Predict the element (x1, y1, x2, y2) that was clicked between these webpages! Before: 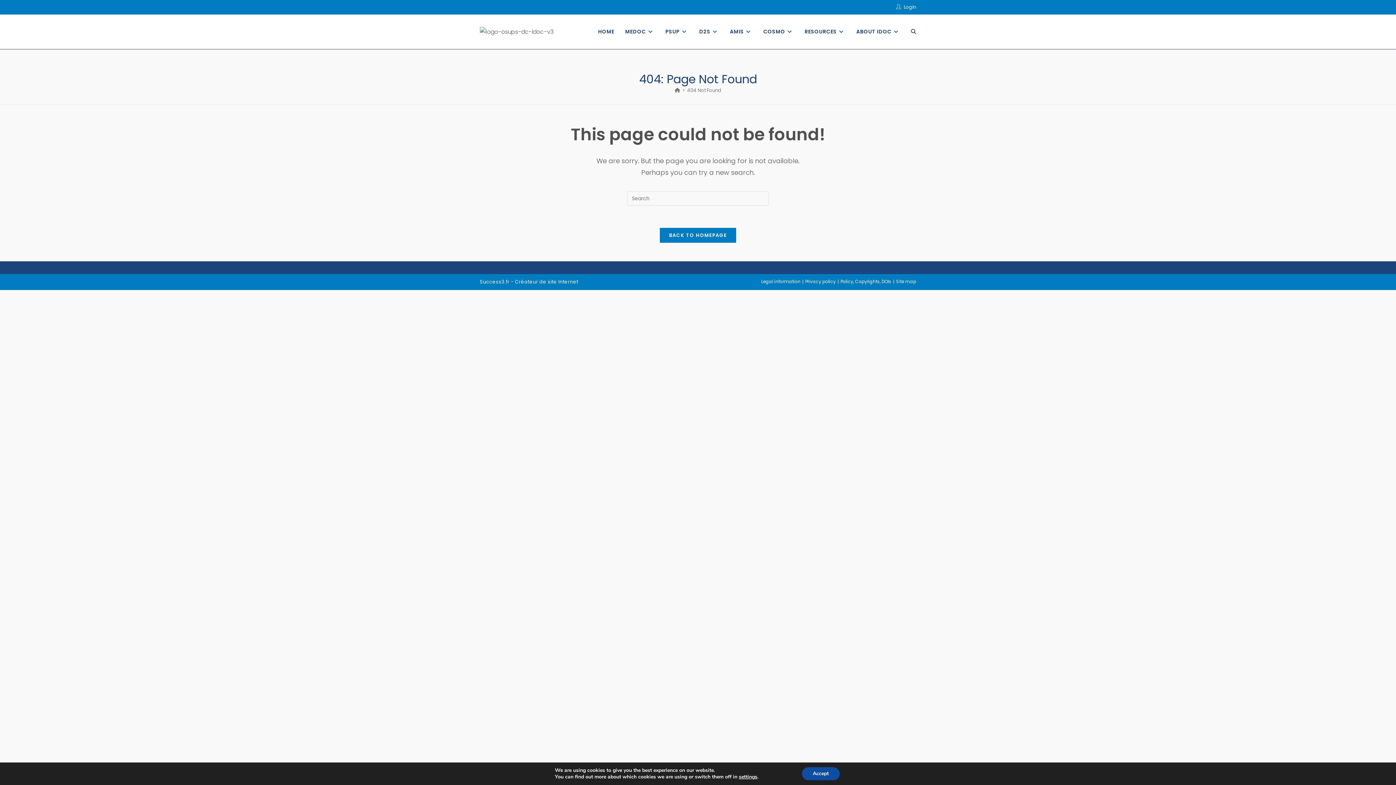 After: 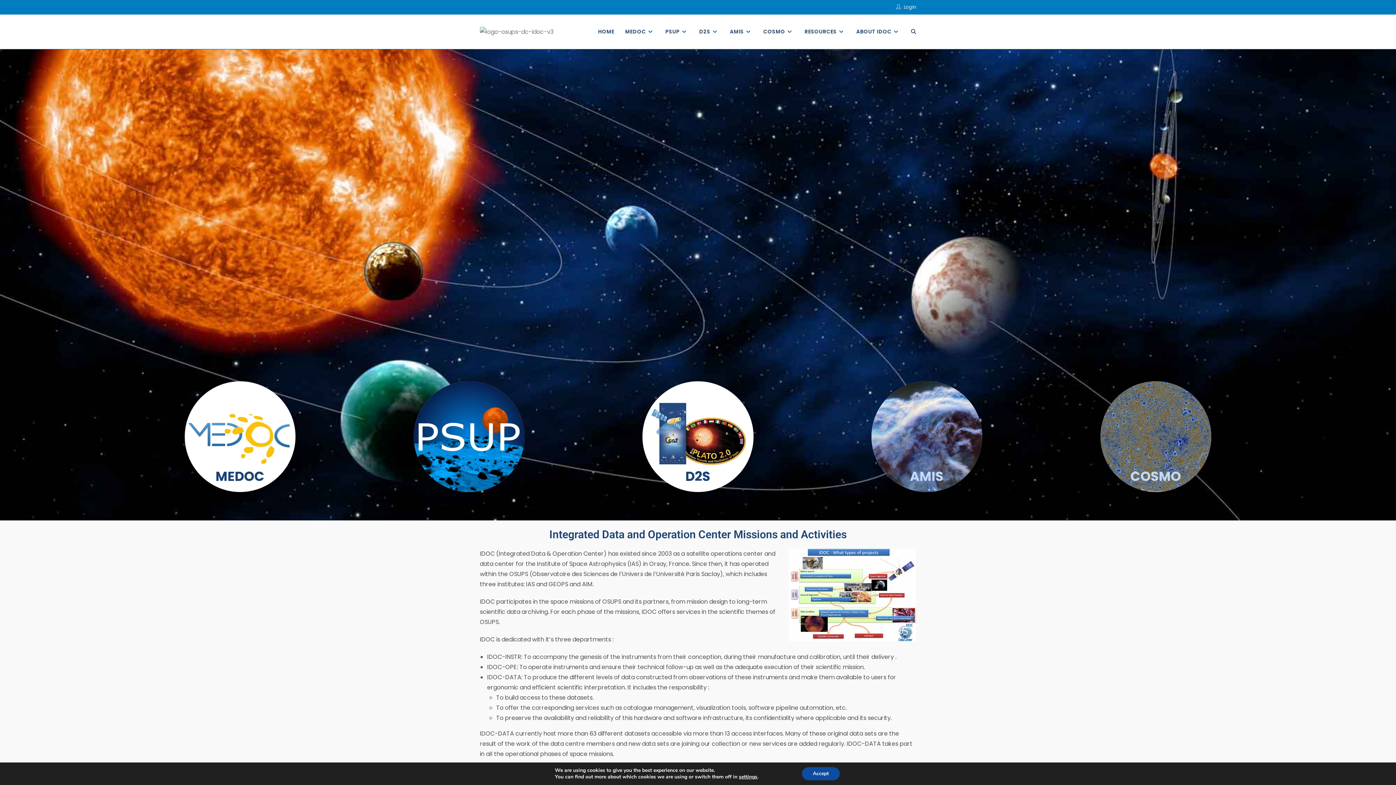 Action: bbox: (480, 27, 553, 35)